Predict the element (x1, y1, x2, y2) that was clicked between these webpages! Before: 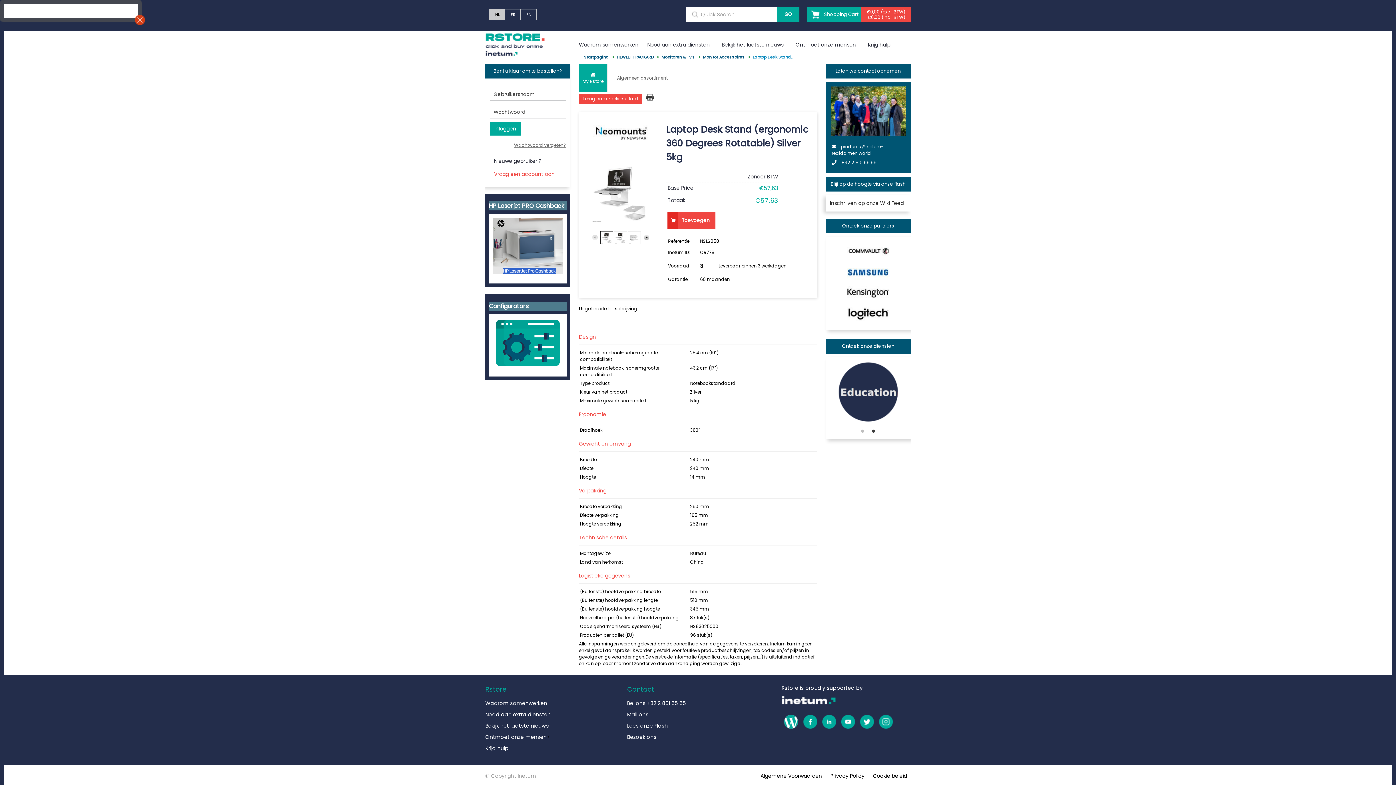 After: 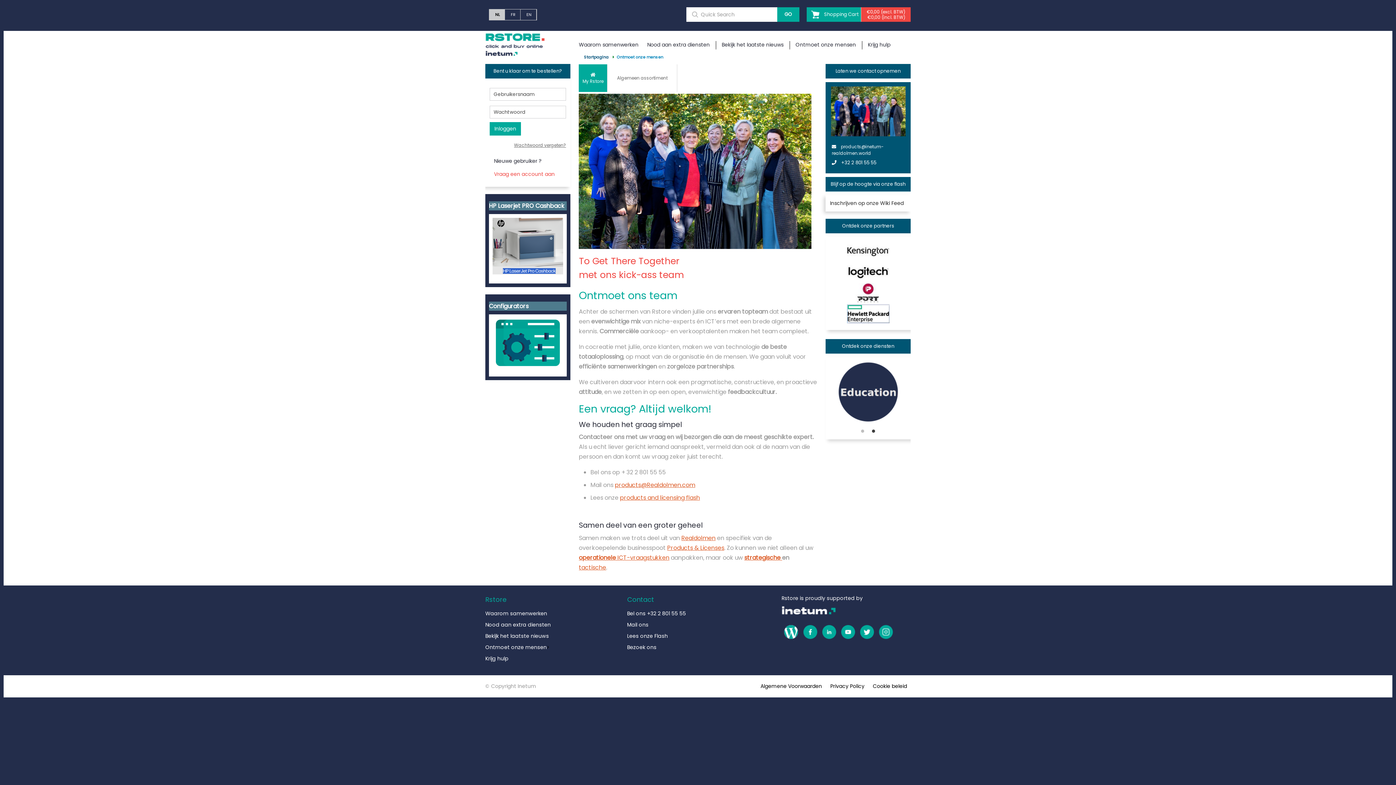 Action: label: Ontmoet onze mensen bbox: (792, 42, 859, 50)